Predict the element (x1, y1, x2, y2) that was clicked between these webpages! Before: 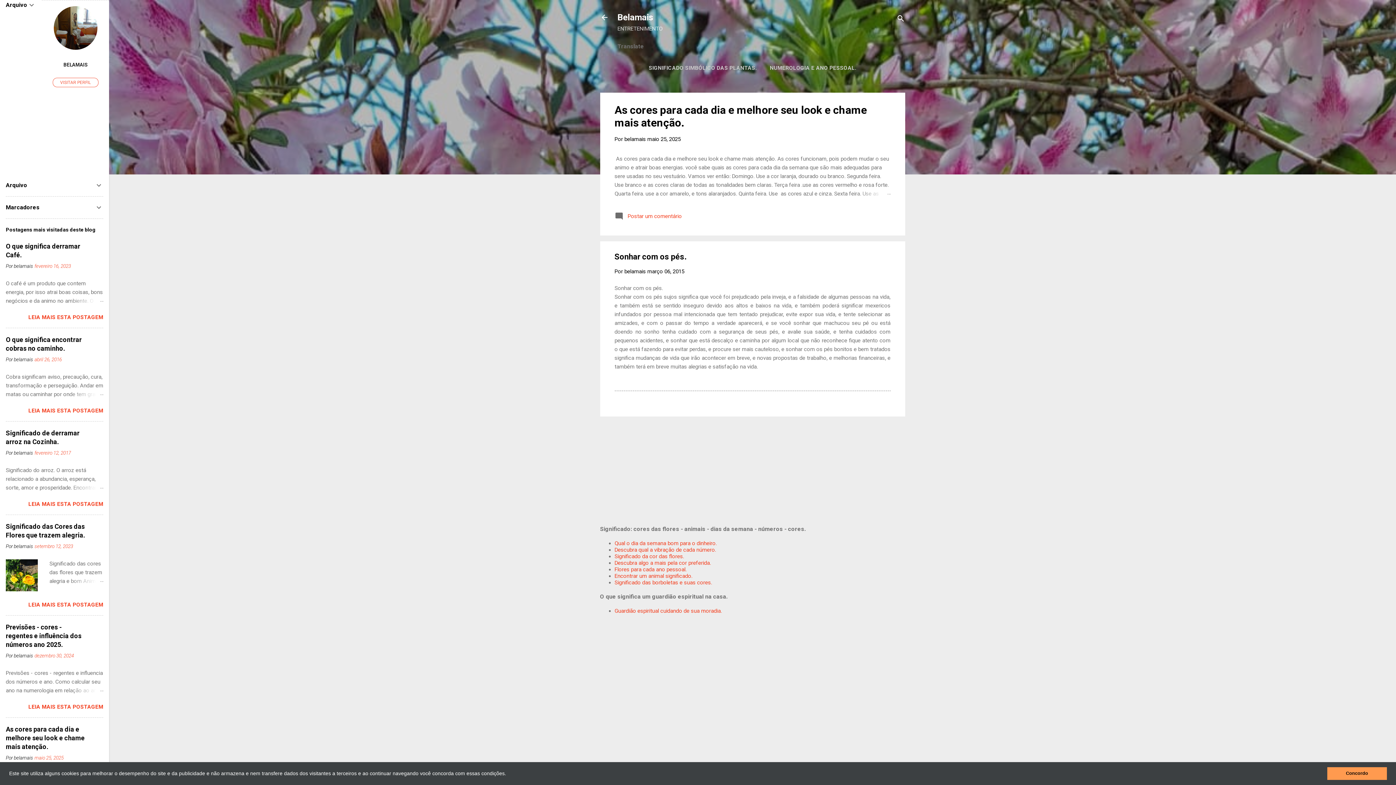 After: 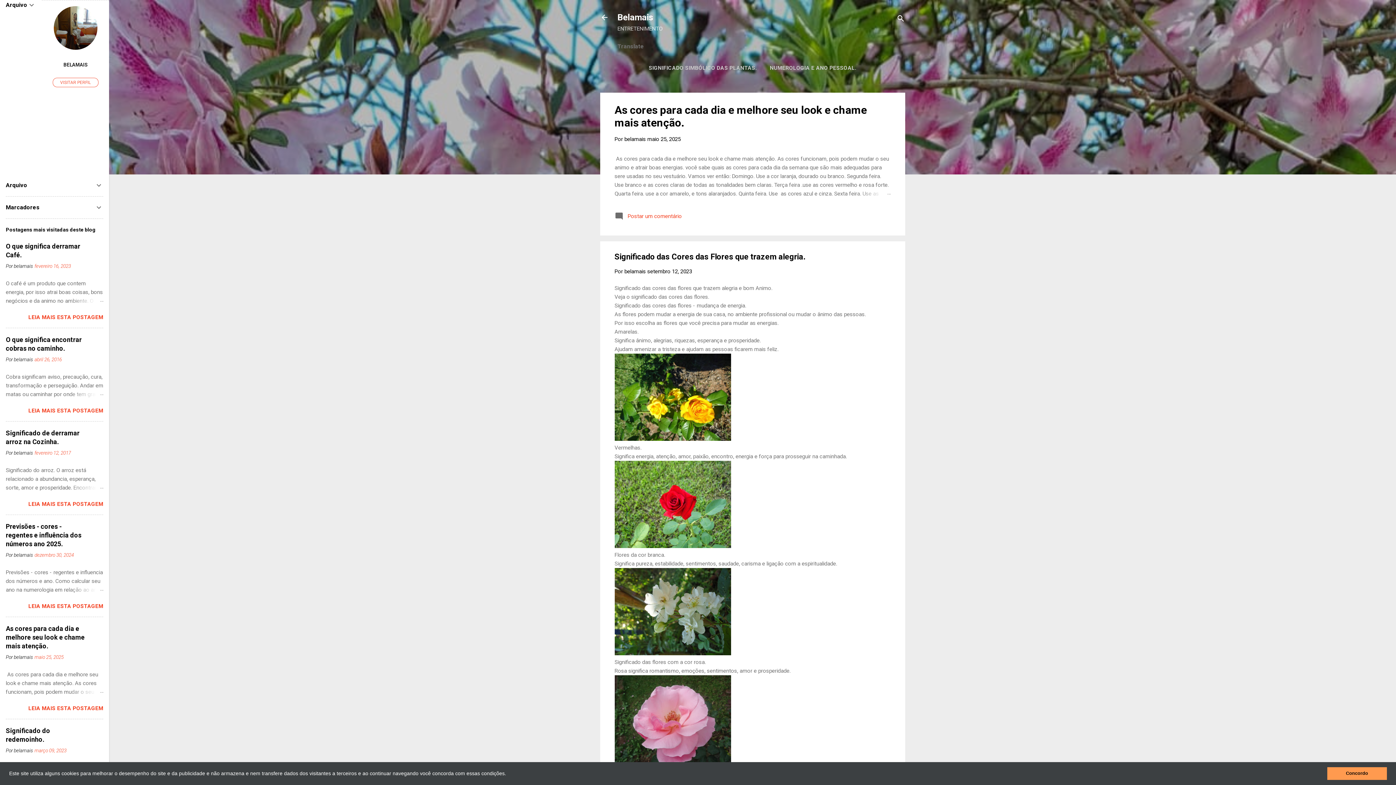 Action: label: setembro 12, 2023 bbox: (34, 543, 73, 549)